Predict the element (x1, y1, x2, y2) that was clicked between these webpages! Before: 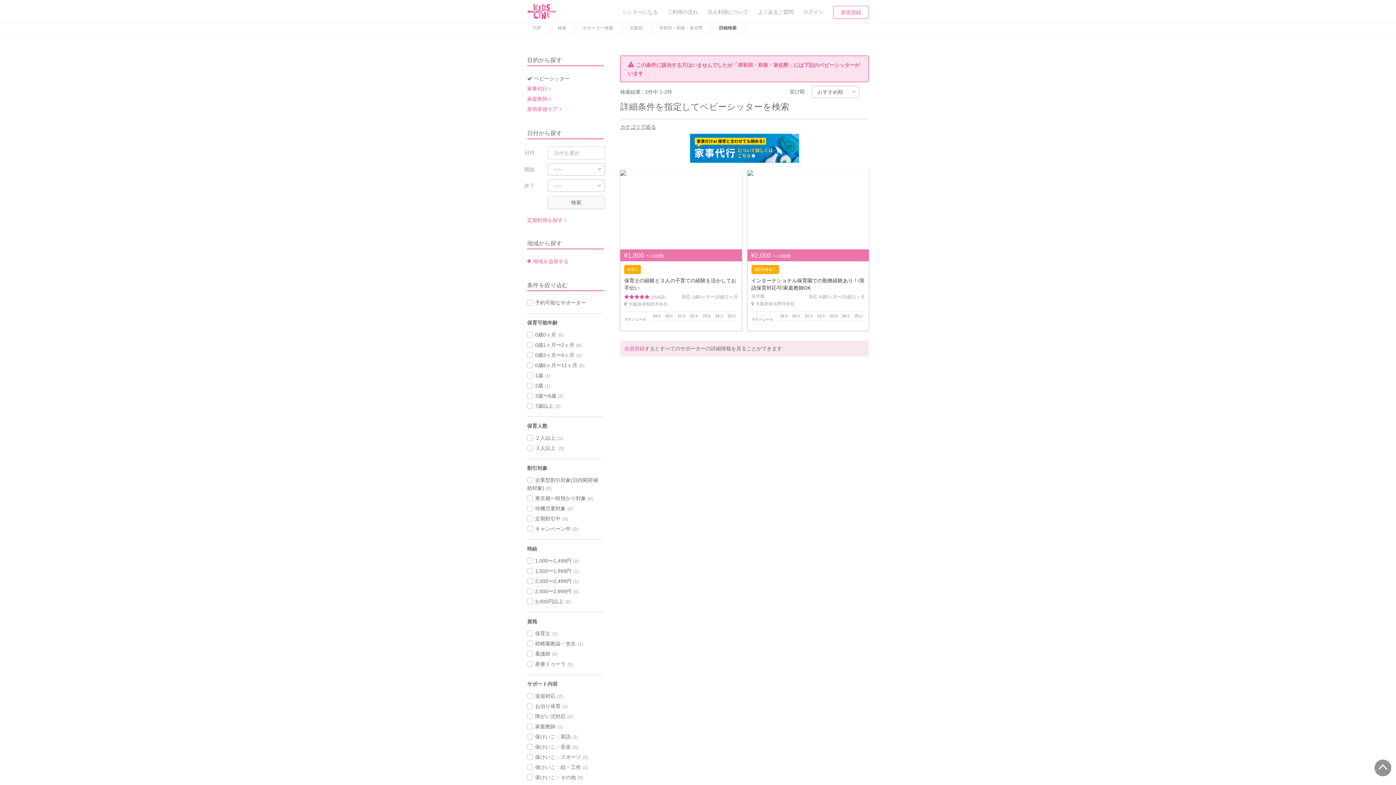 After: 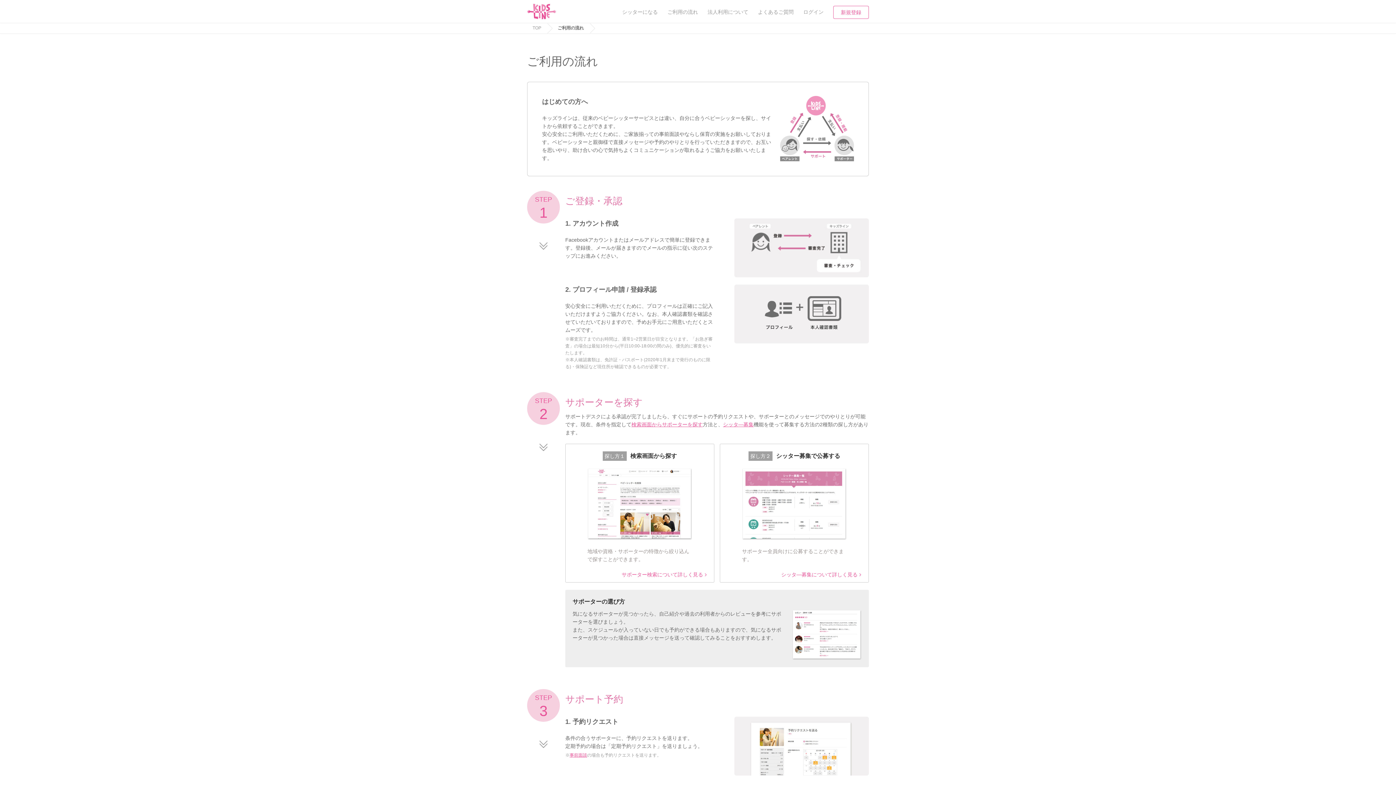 Action: bbox: (667, 9, 698, 14) label: ご利用の流れ